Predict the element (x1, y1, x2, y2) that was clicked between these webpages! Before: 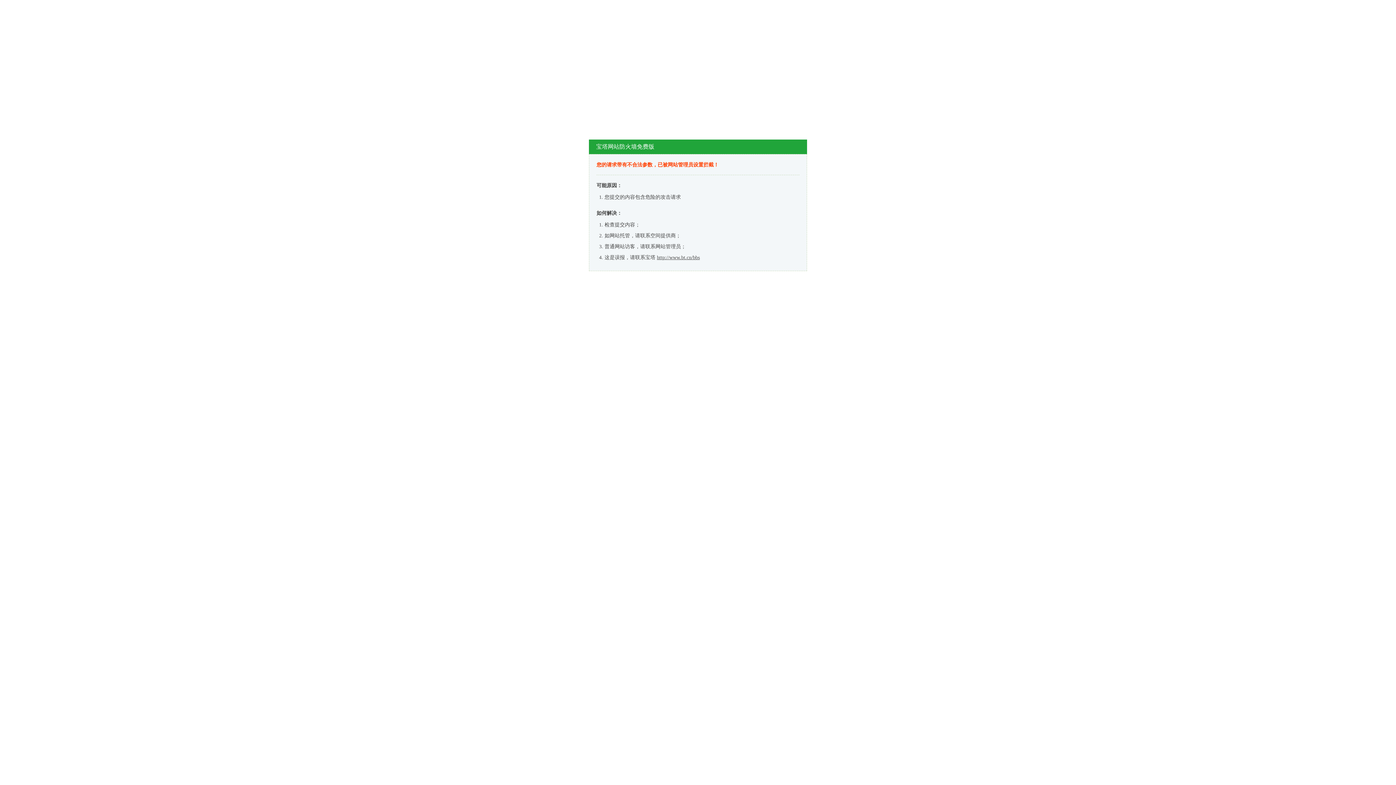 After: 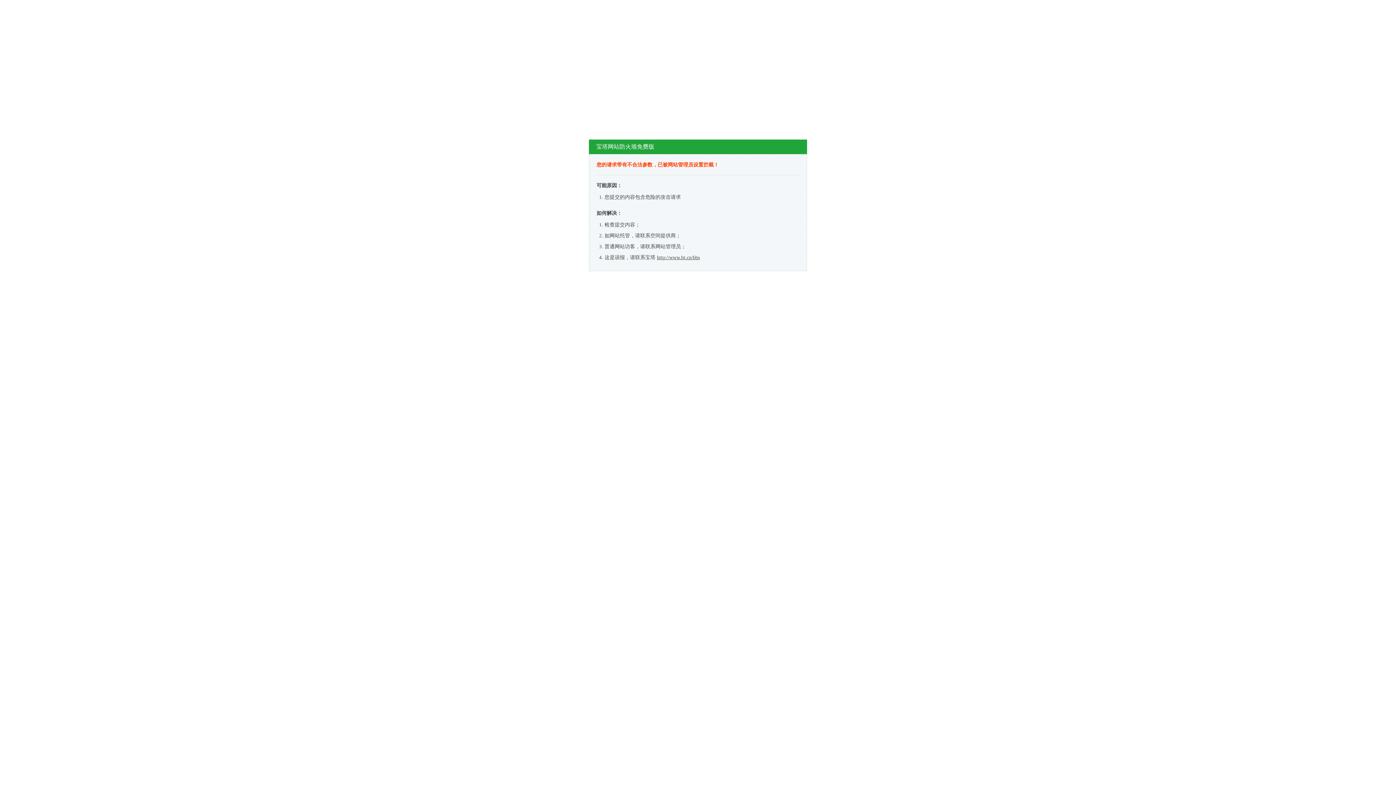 Action: label: http://www.bt.cn/bbs bbox: (657, 254, 700, 260)